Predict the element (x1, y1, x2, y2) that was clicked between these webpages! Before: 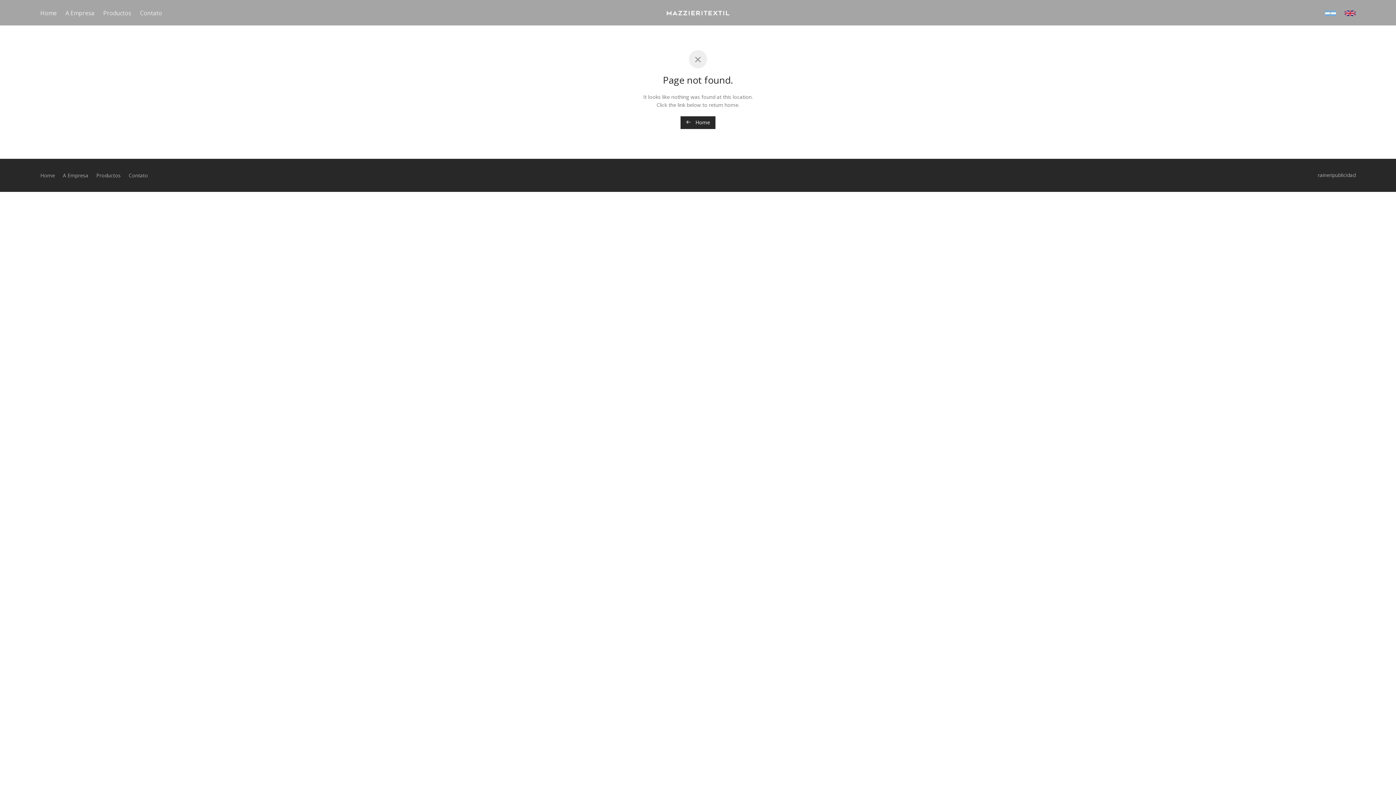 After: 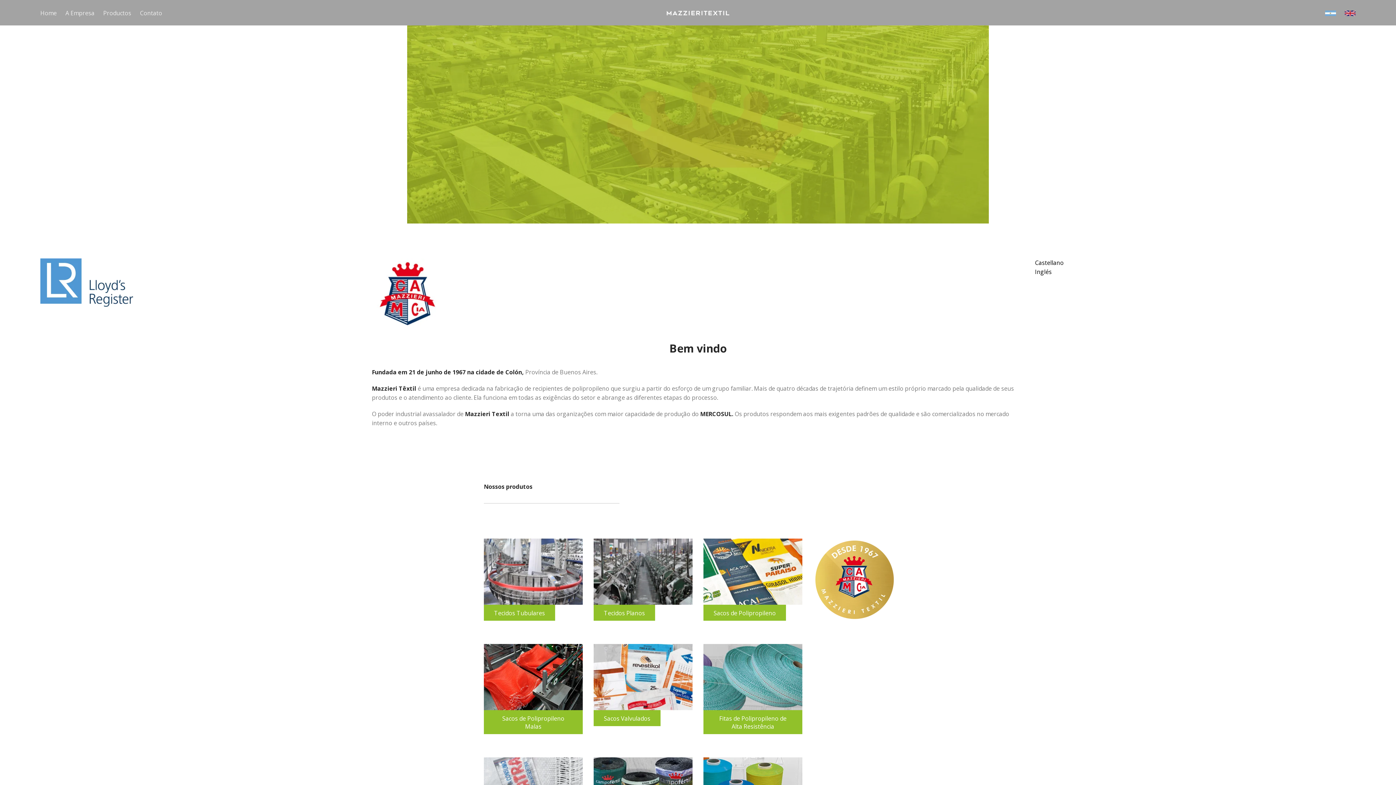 Action: label: Home bbox: (36, 4, 61, 21)